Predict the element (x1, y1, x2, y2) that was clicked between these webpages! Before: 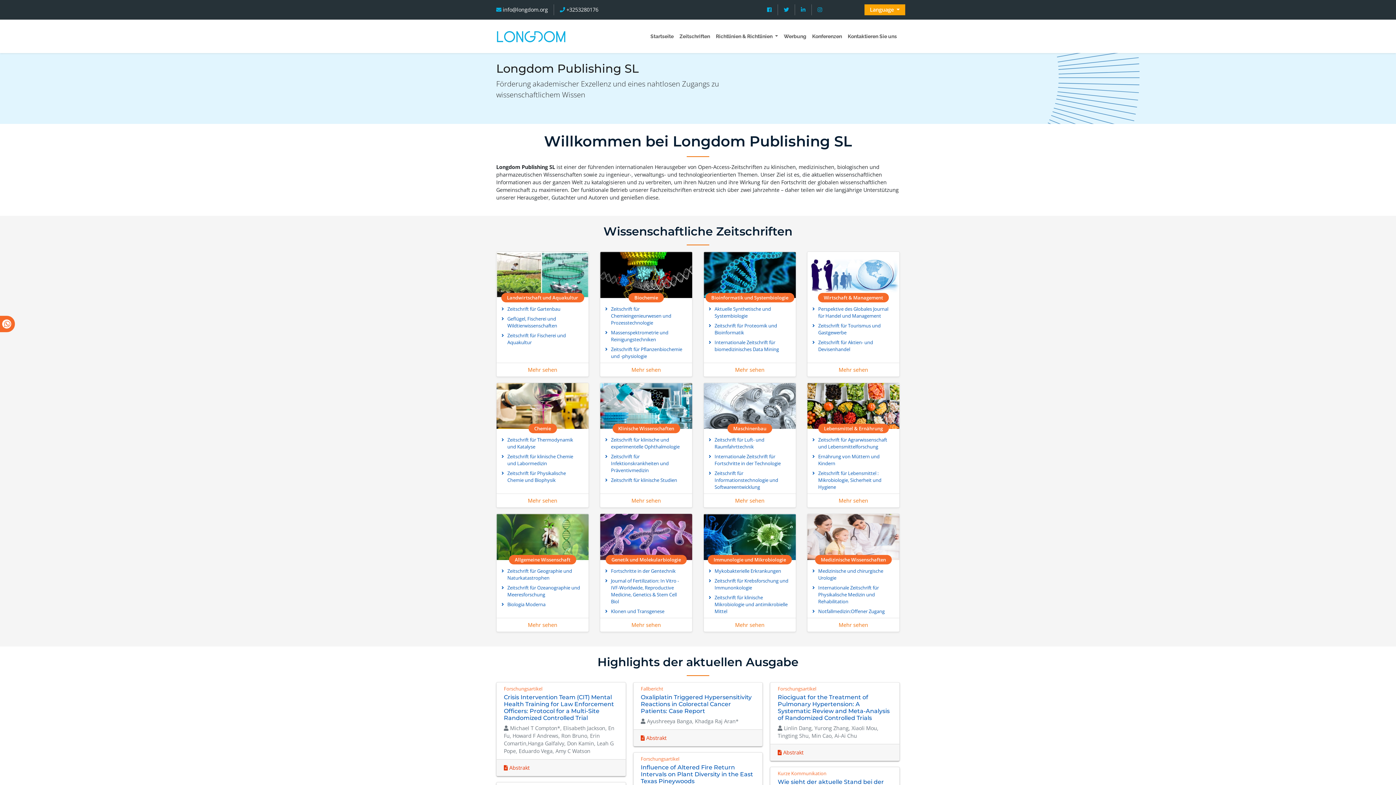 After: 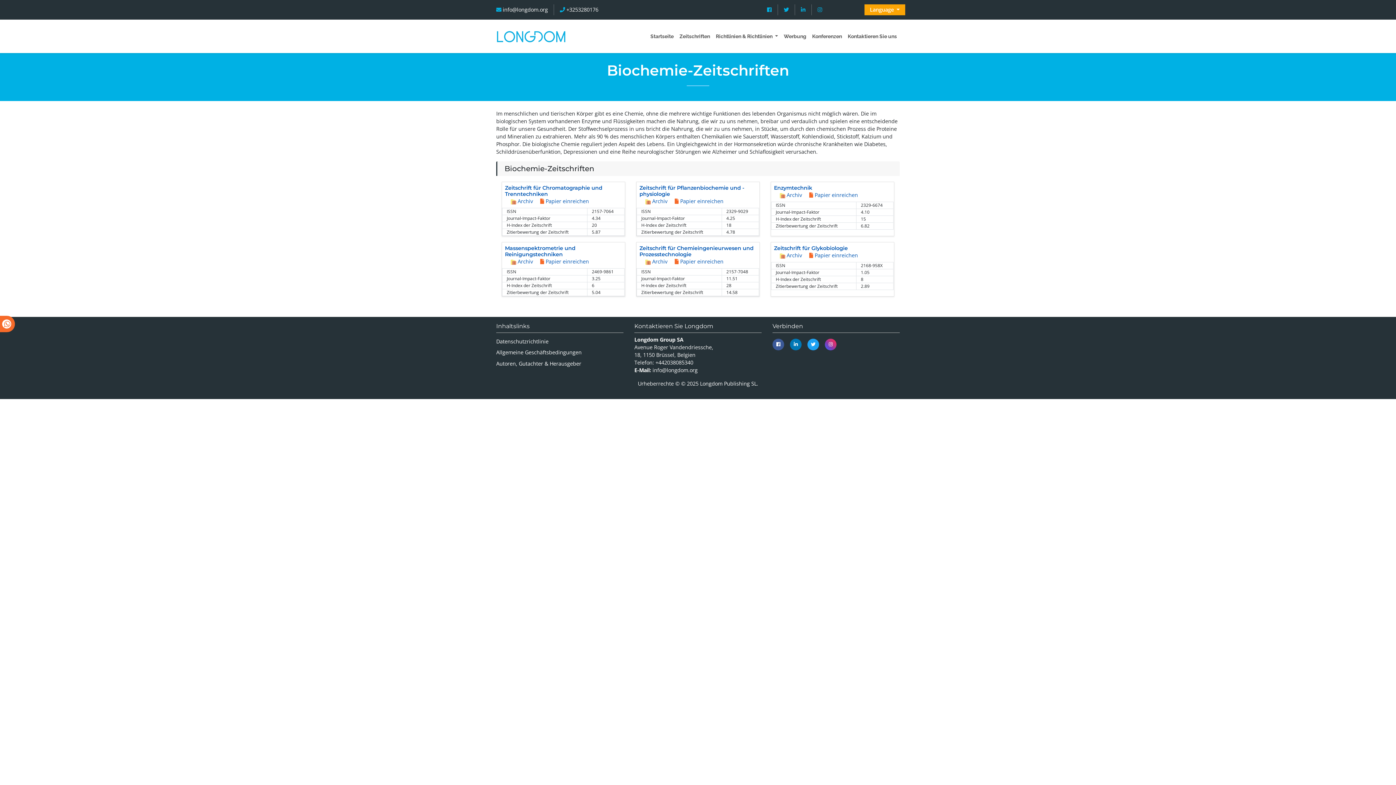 Action: bbox: (631, 366, 661, 373) label: Mehr sehen